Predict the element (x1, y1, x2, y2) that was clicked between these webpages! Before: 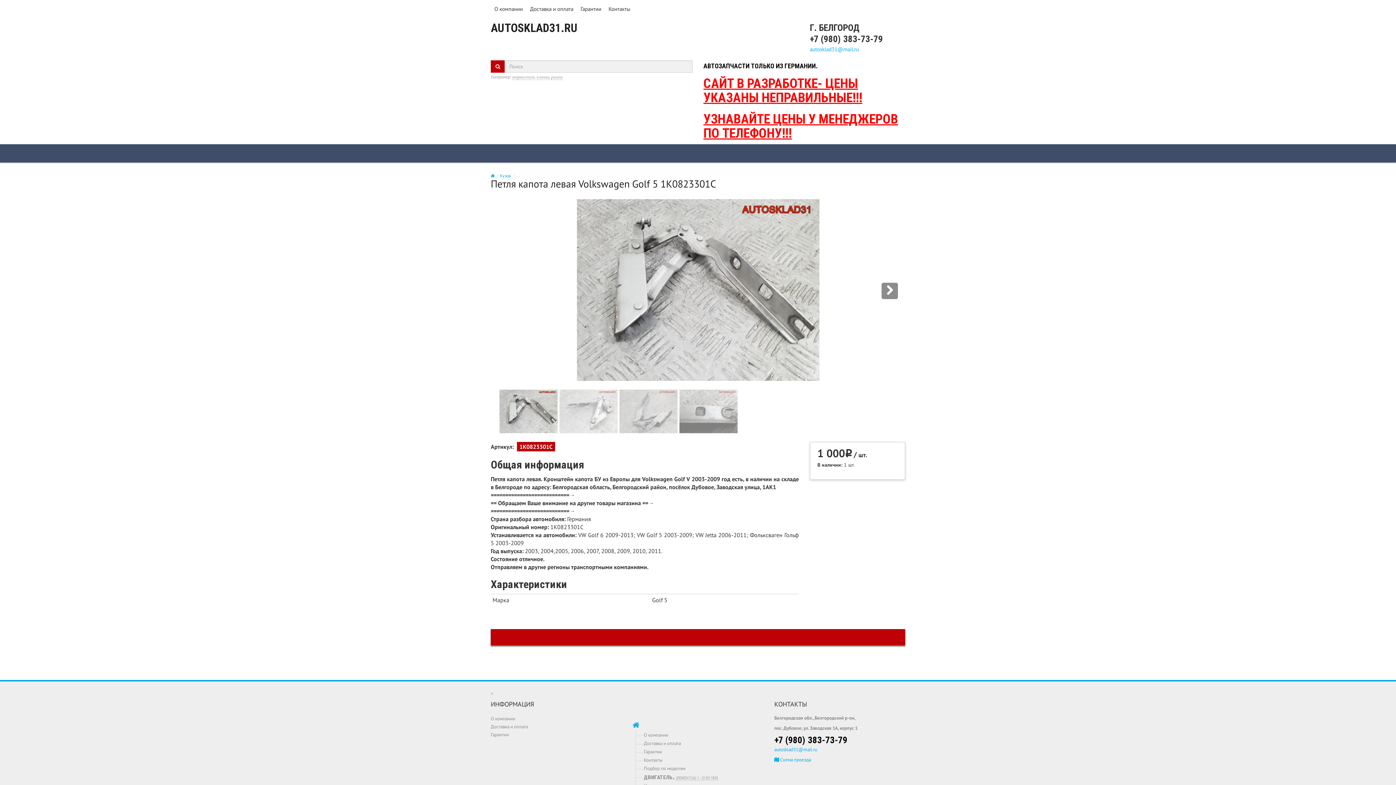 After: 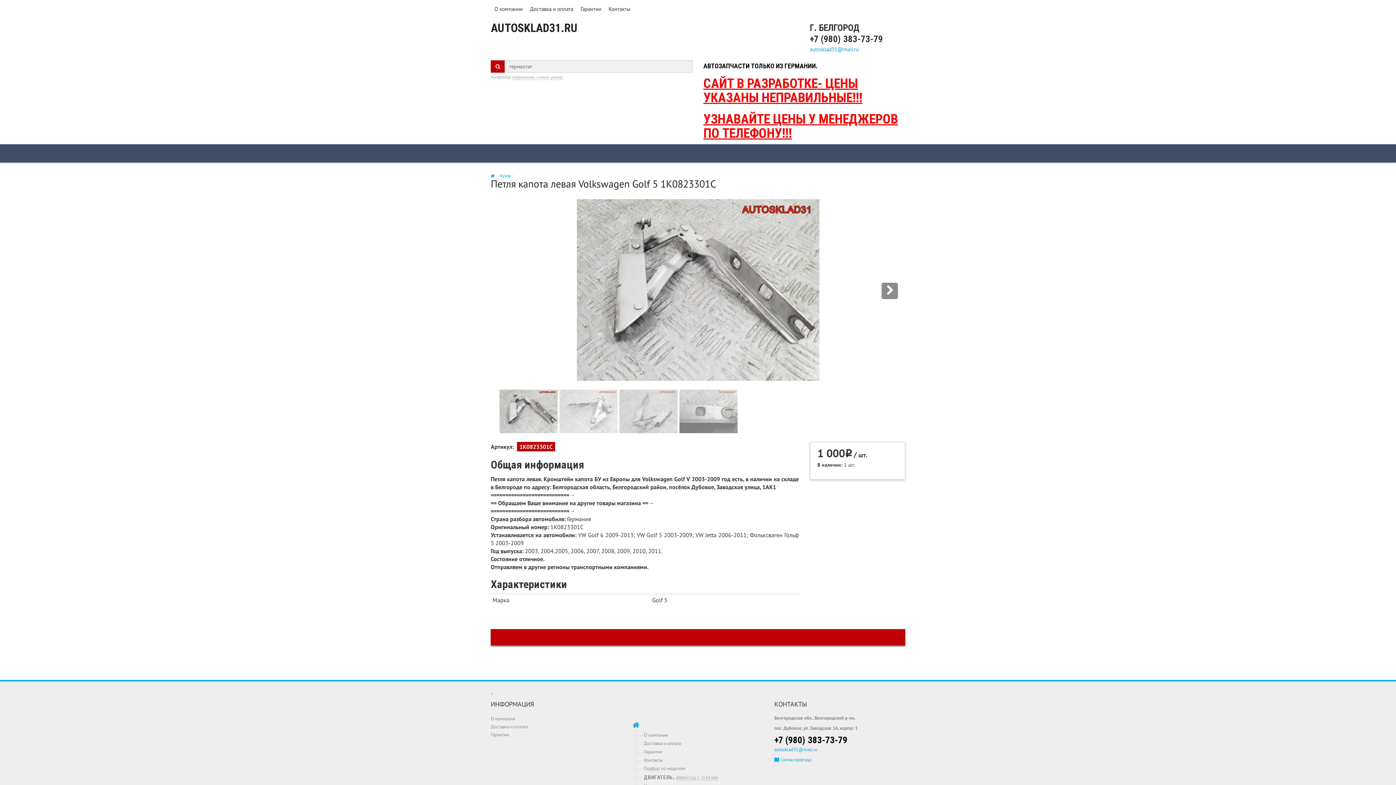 Action: label: термостат bbox: (512, 74, 534, 80)